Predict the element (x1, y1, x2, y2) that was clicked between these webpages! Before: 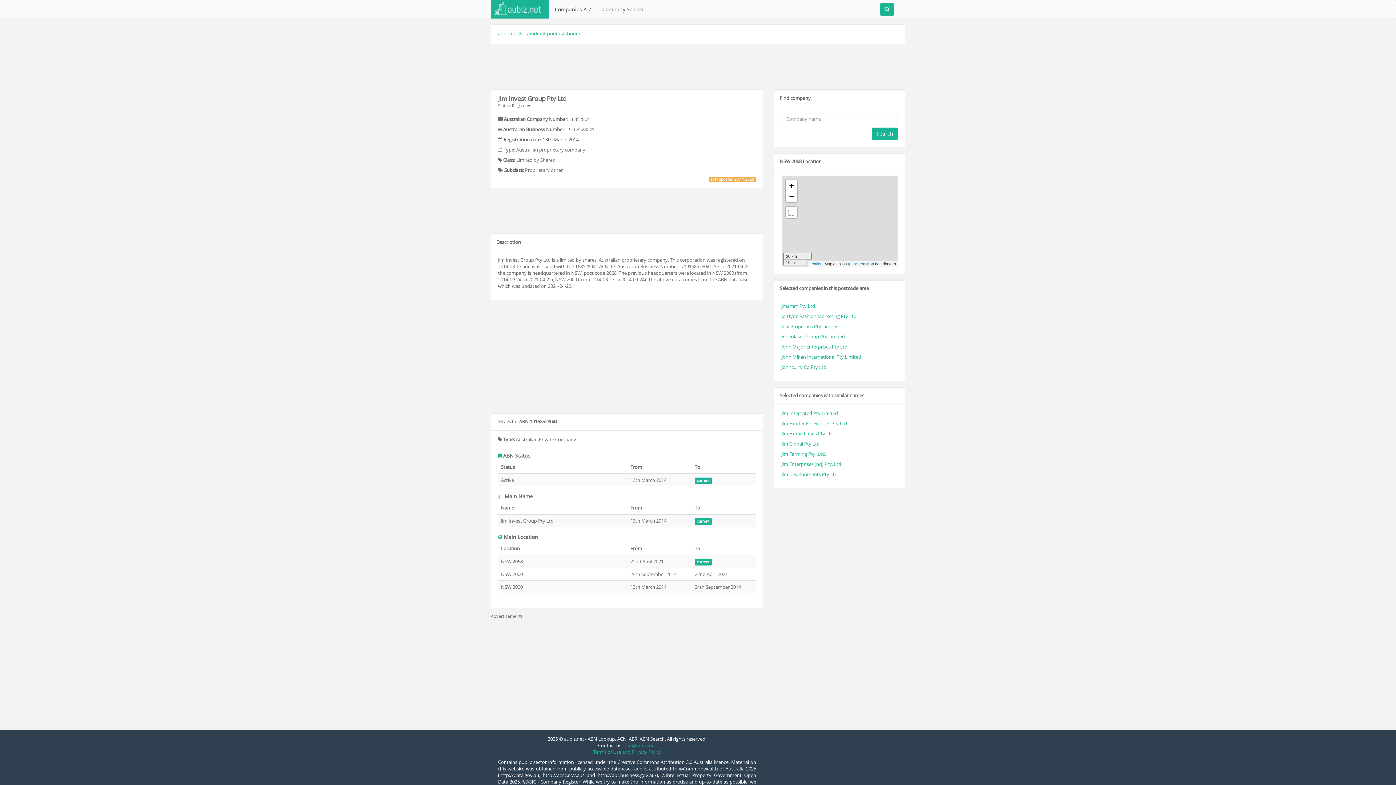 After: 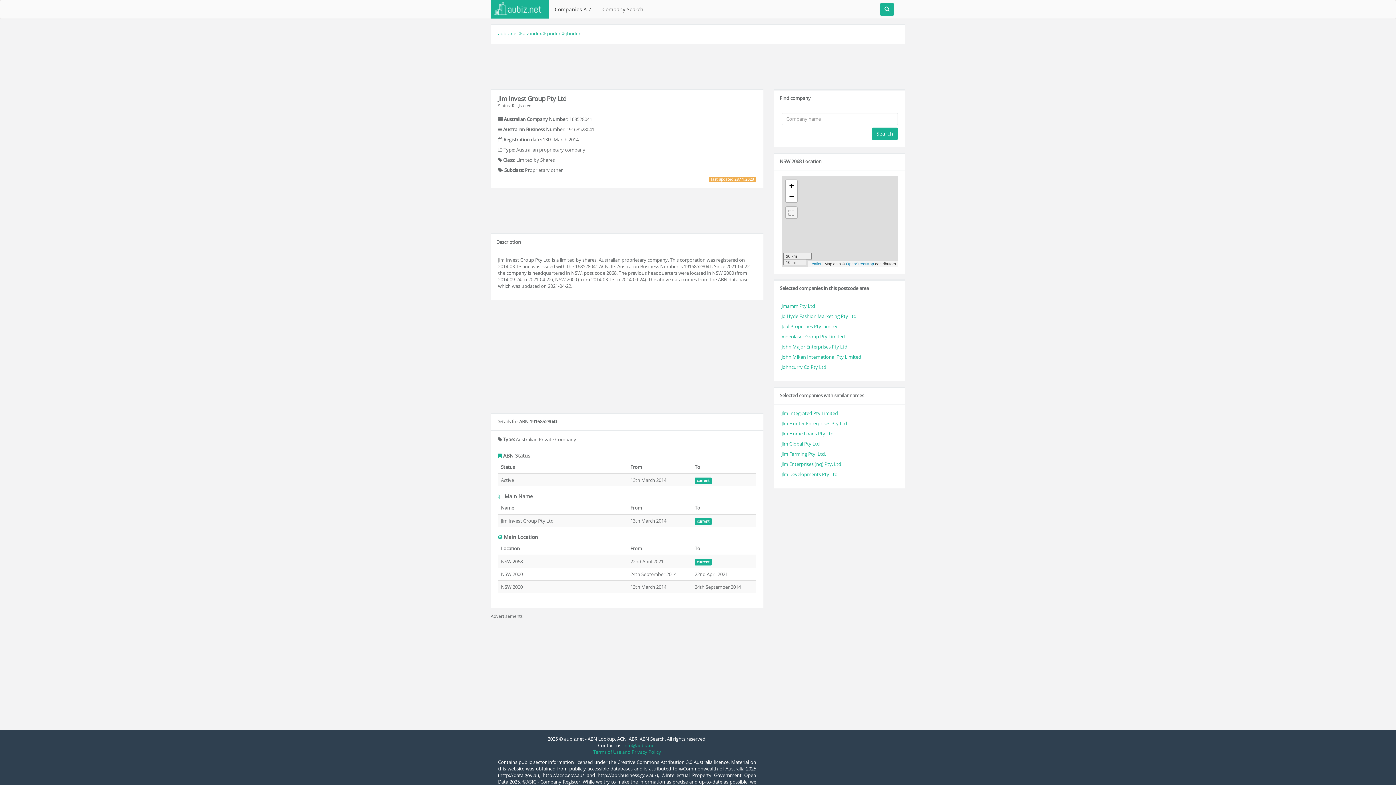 Action: bbox: (786, 207, 797, 218)